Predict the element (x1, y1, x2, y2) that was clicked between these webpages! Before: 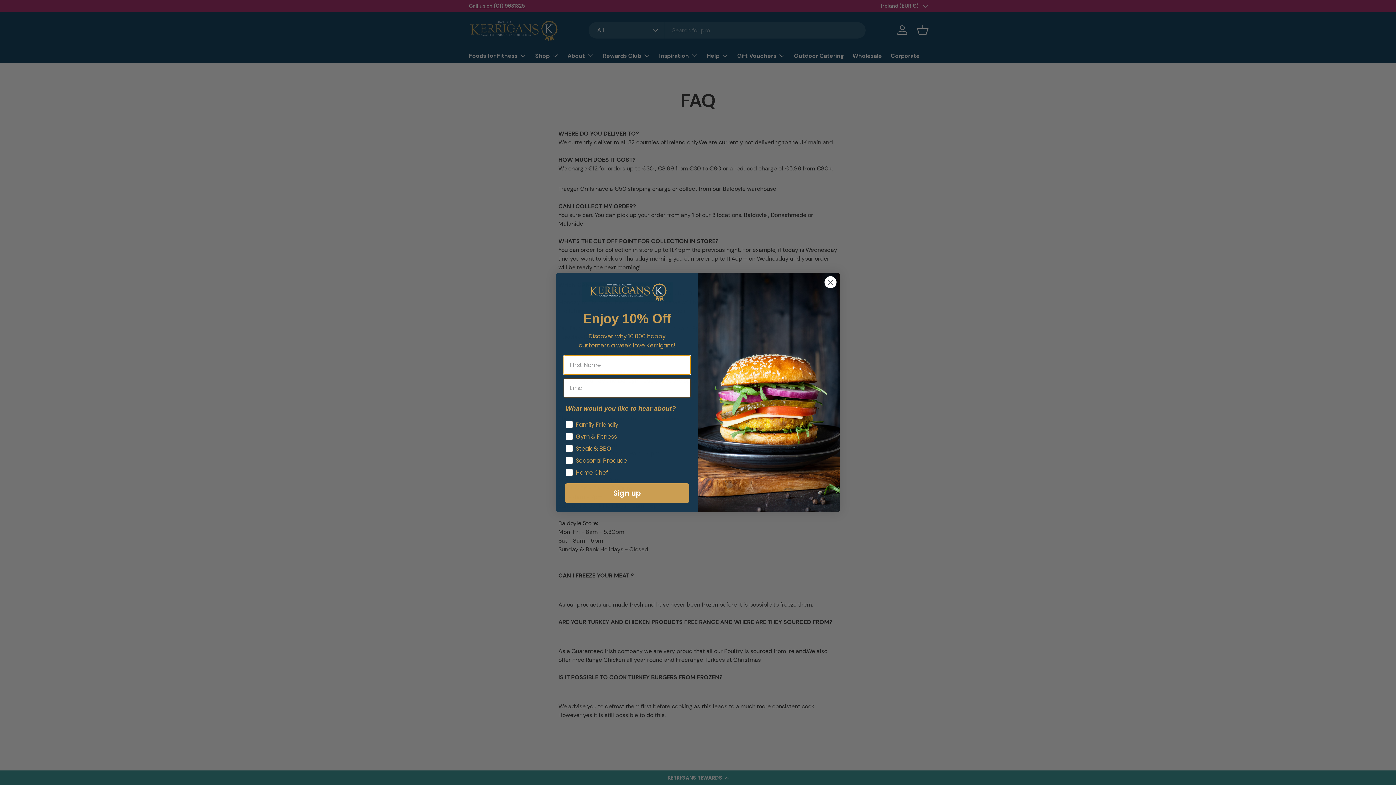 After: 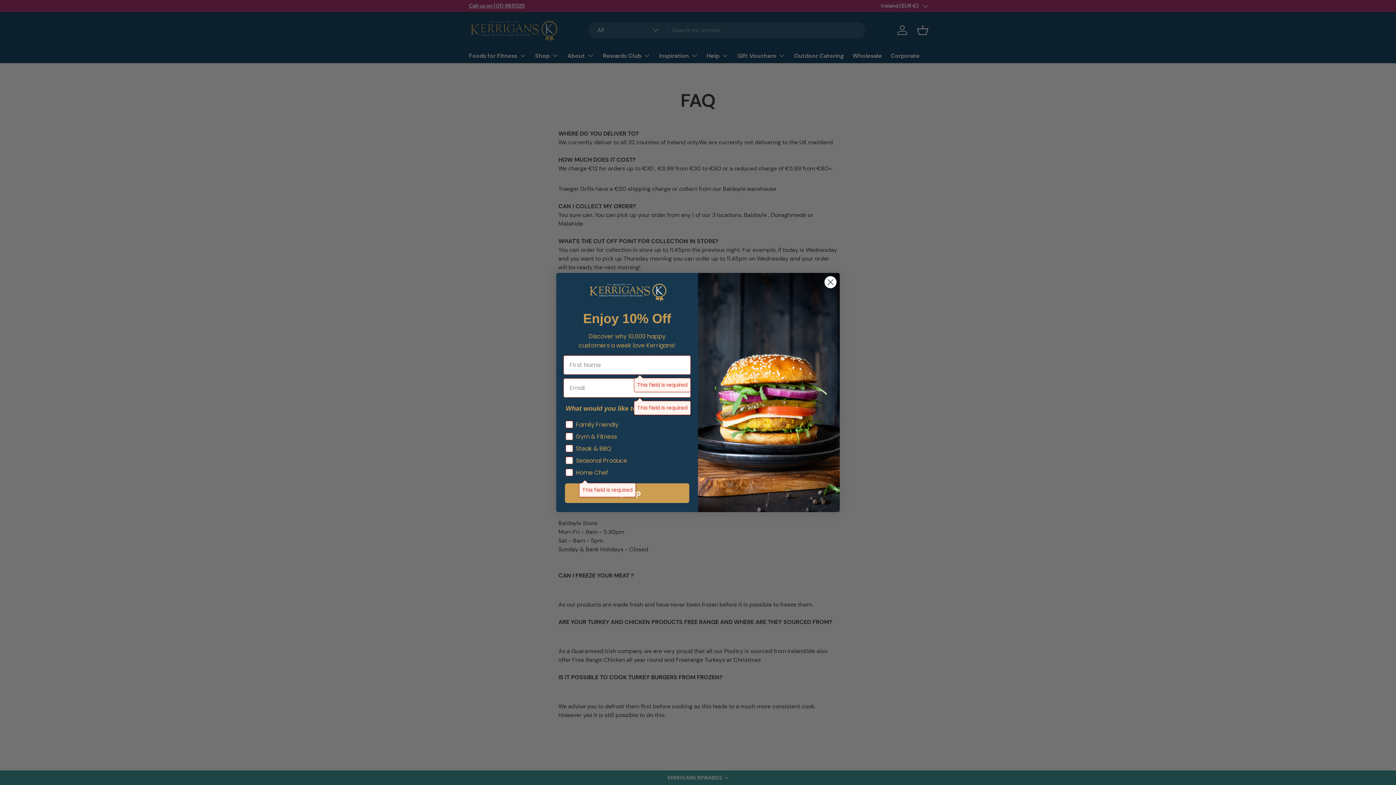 Action: bbox: (565, 483, 689, 503) label: Sign up